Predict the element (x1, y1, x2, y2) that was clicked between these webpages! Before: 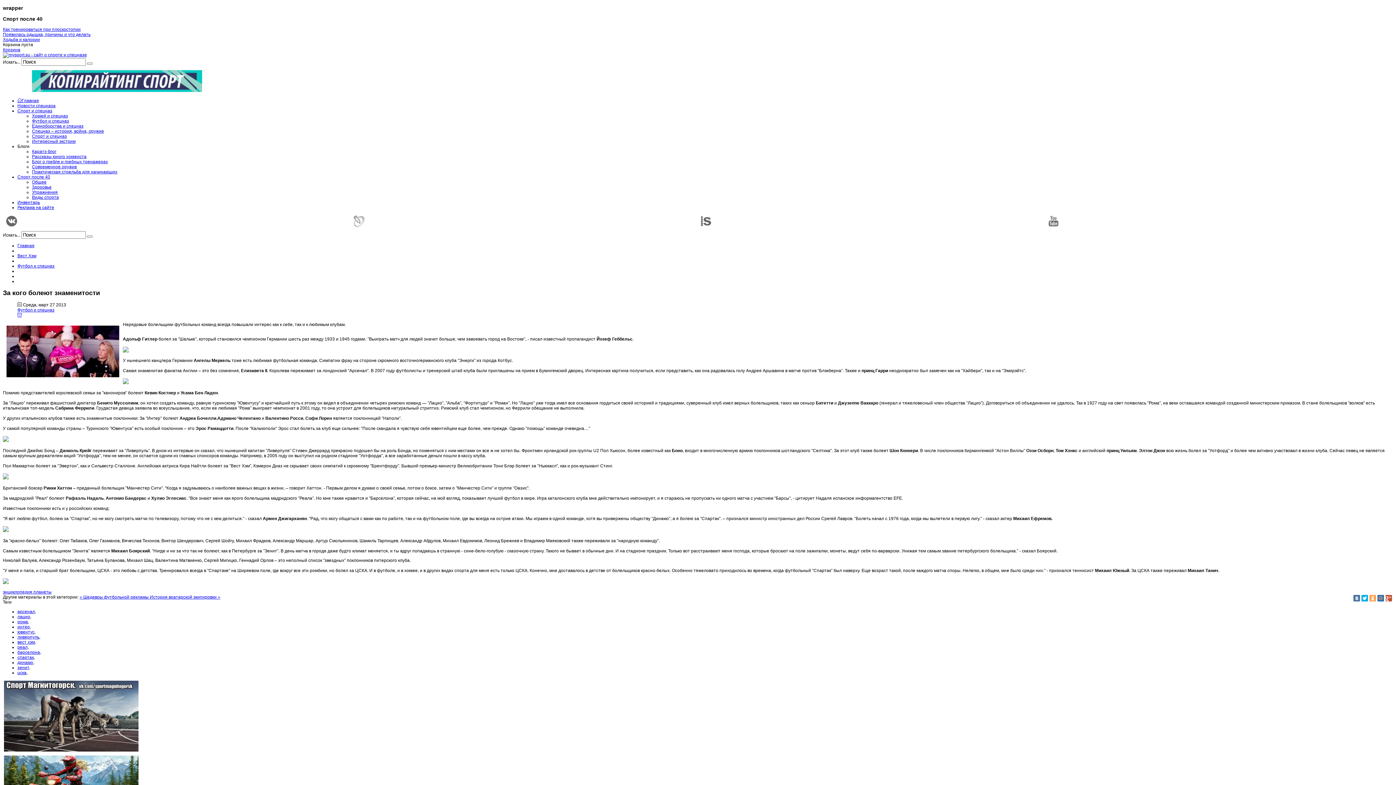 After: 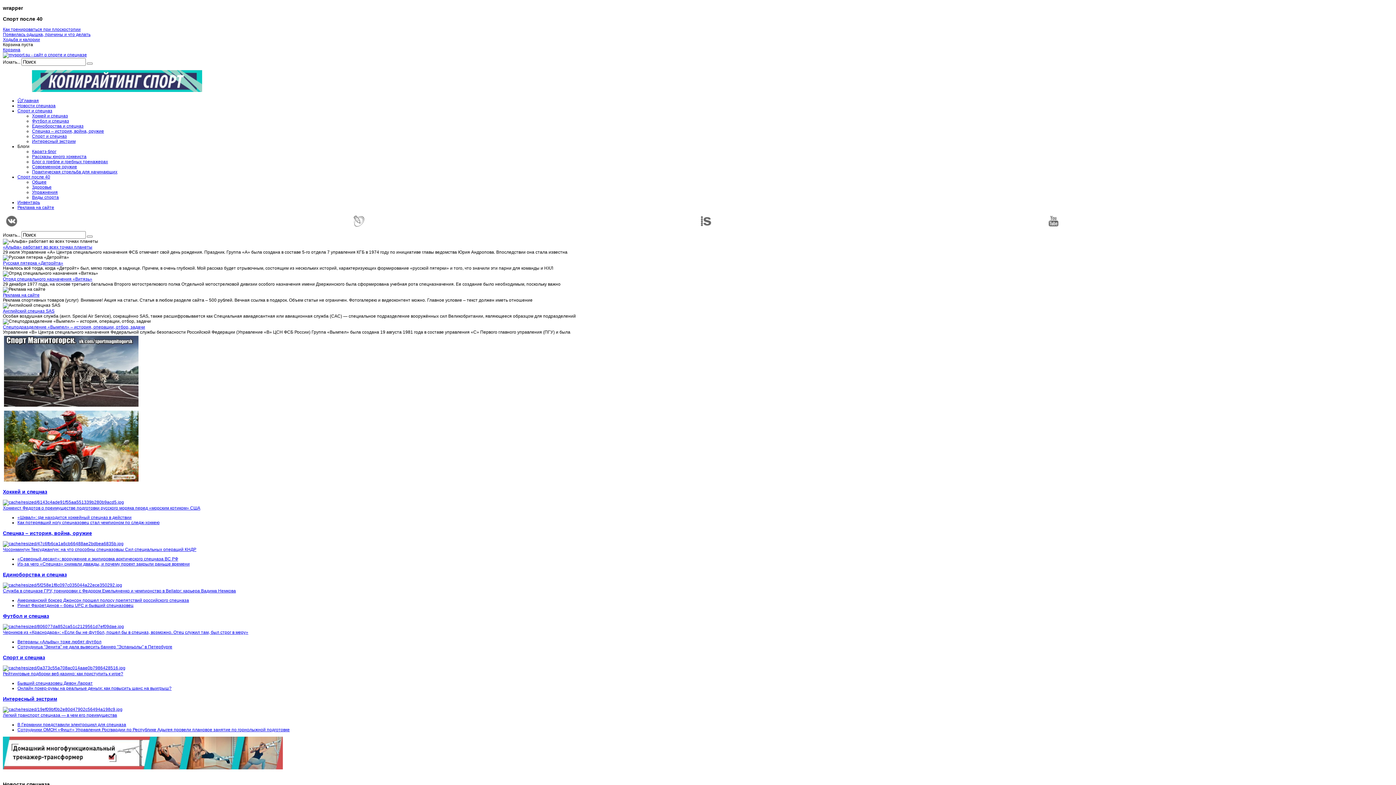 Action: label: Главная bbox: (17, 98, 38, 103)